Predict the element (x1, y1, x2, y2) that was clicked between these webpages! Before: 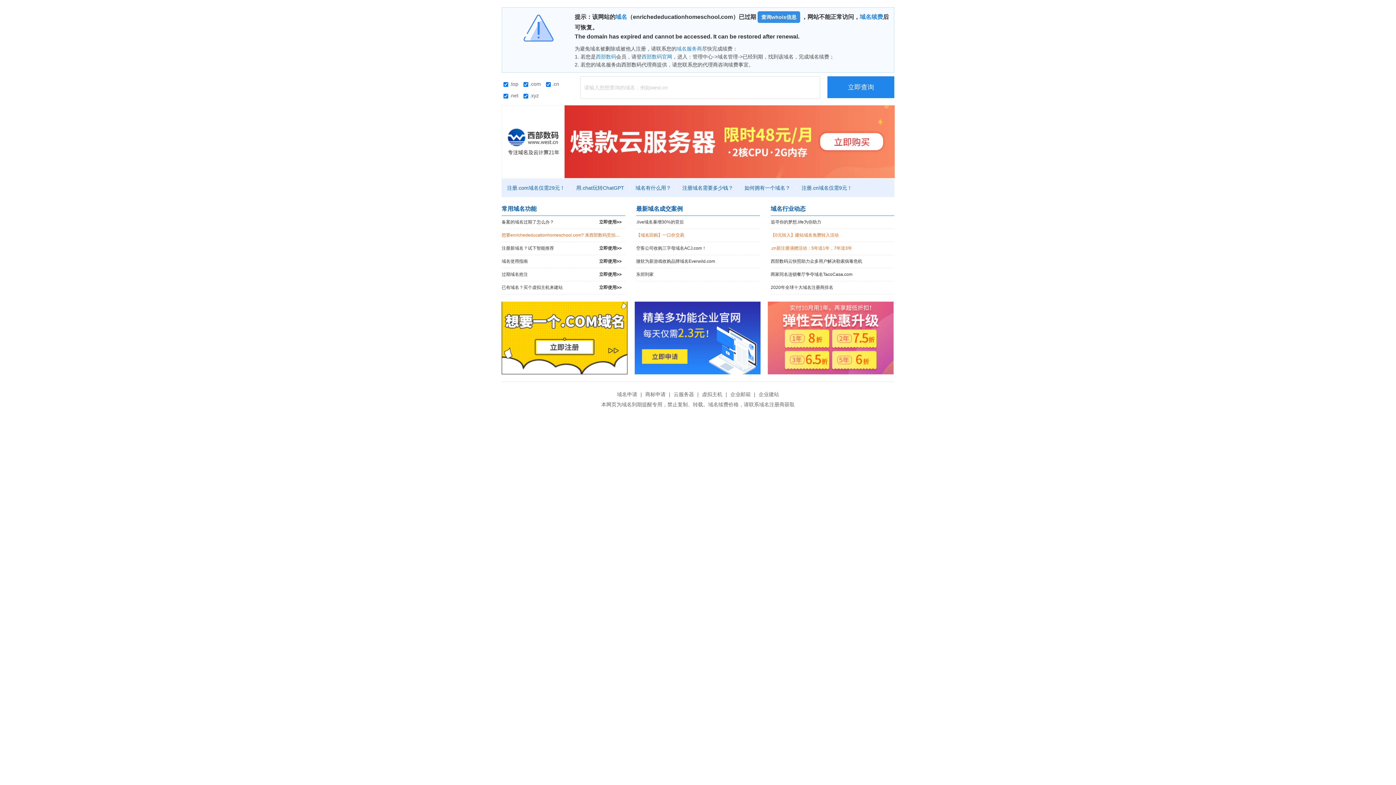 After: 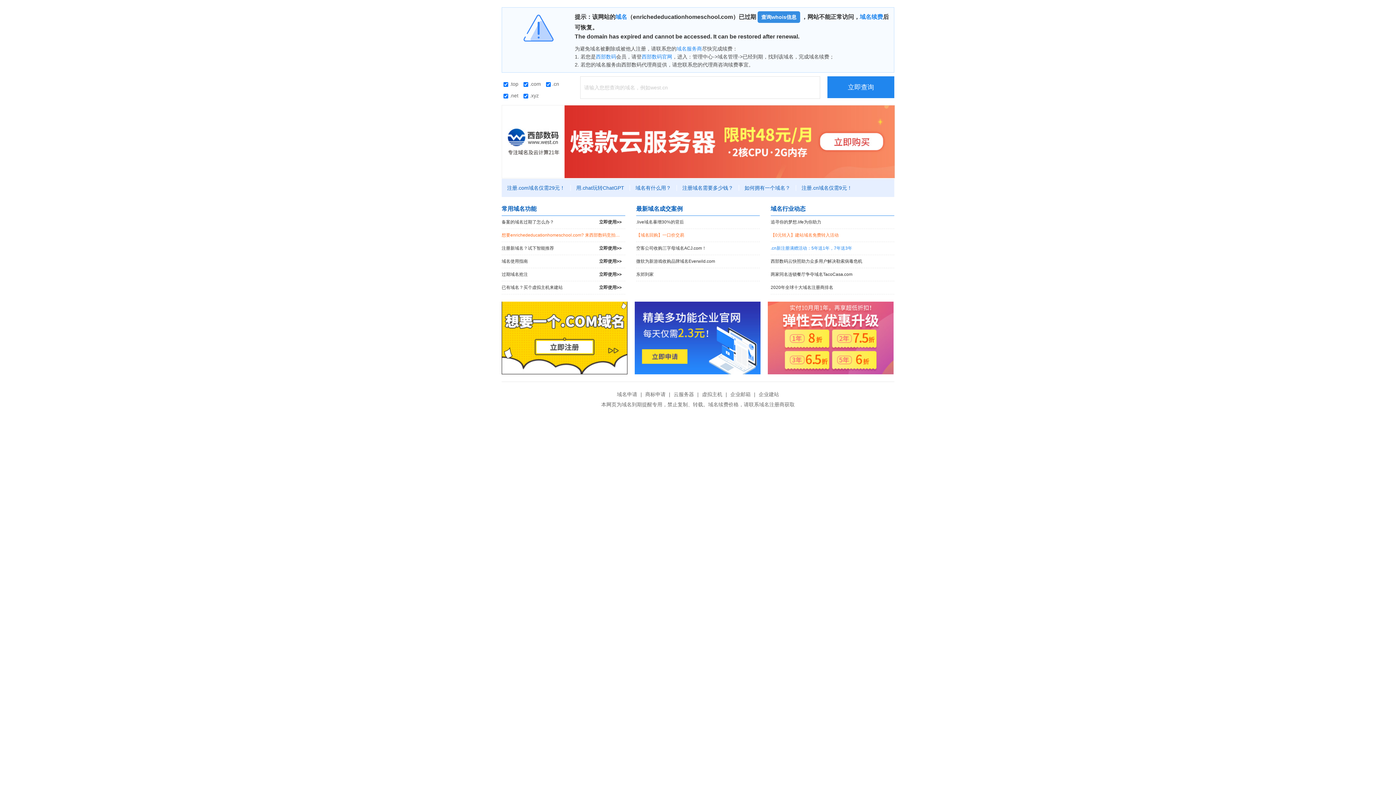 Action: label: .cn新注册满赠活动：5年送1年，7年送3年 bbox: (770, 242, 894, 254)